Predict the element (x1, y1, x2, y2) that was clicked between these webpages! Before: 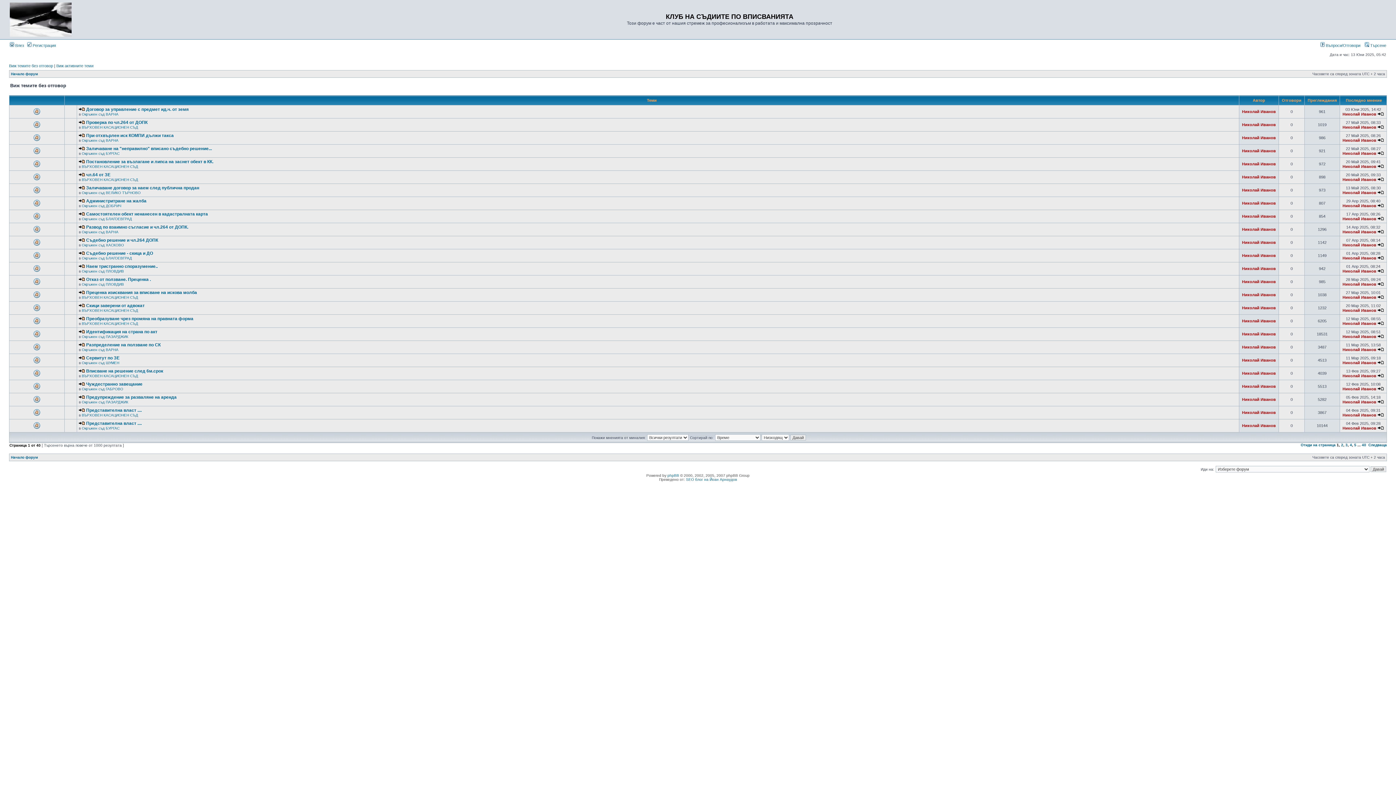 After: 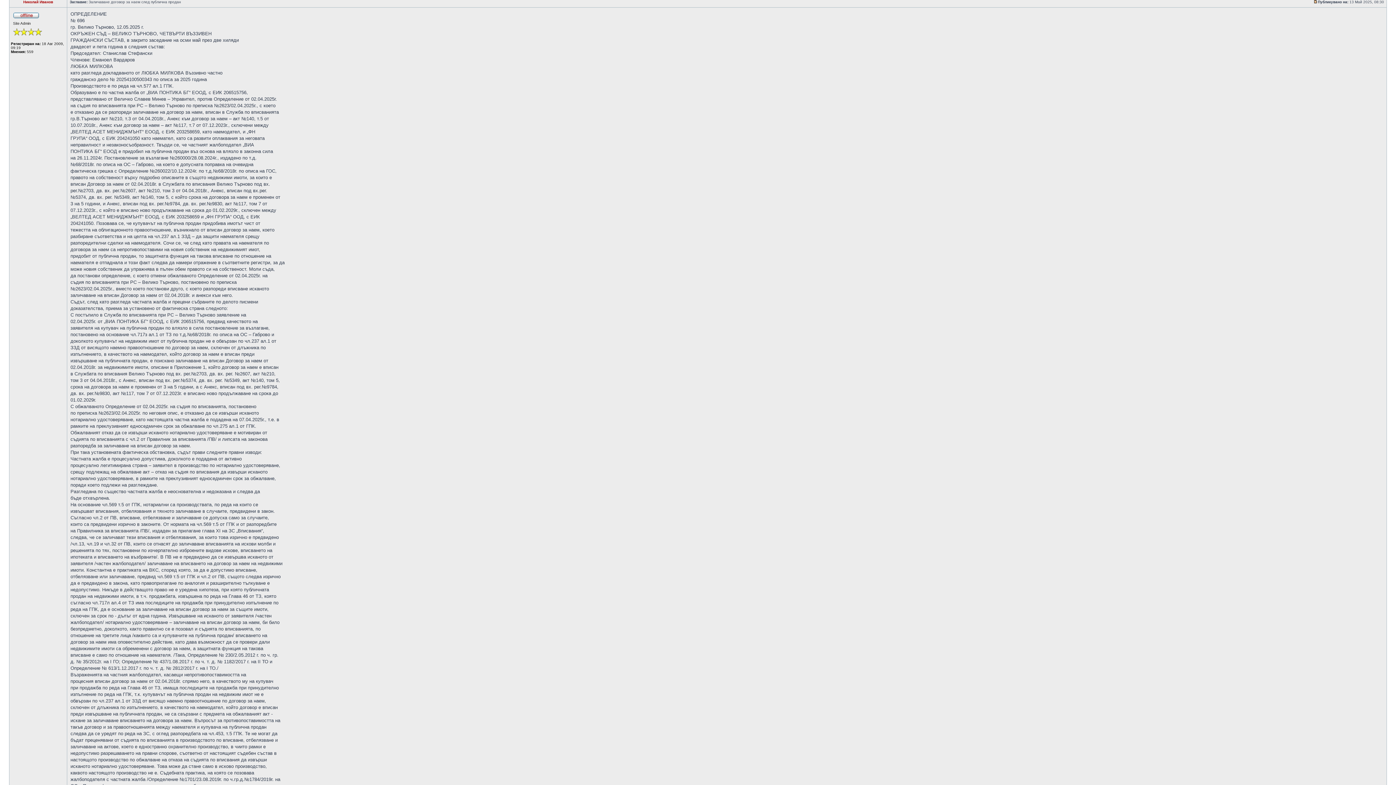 Action: bbox: (1377, 190, 1384, 194)